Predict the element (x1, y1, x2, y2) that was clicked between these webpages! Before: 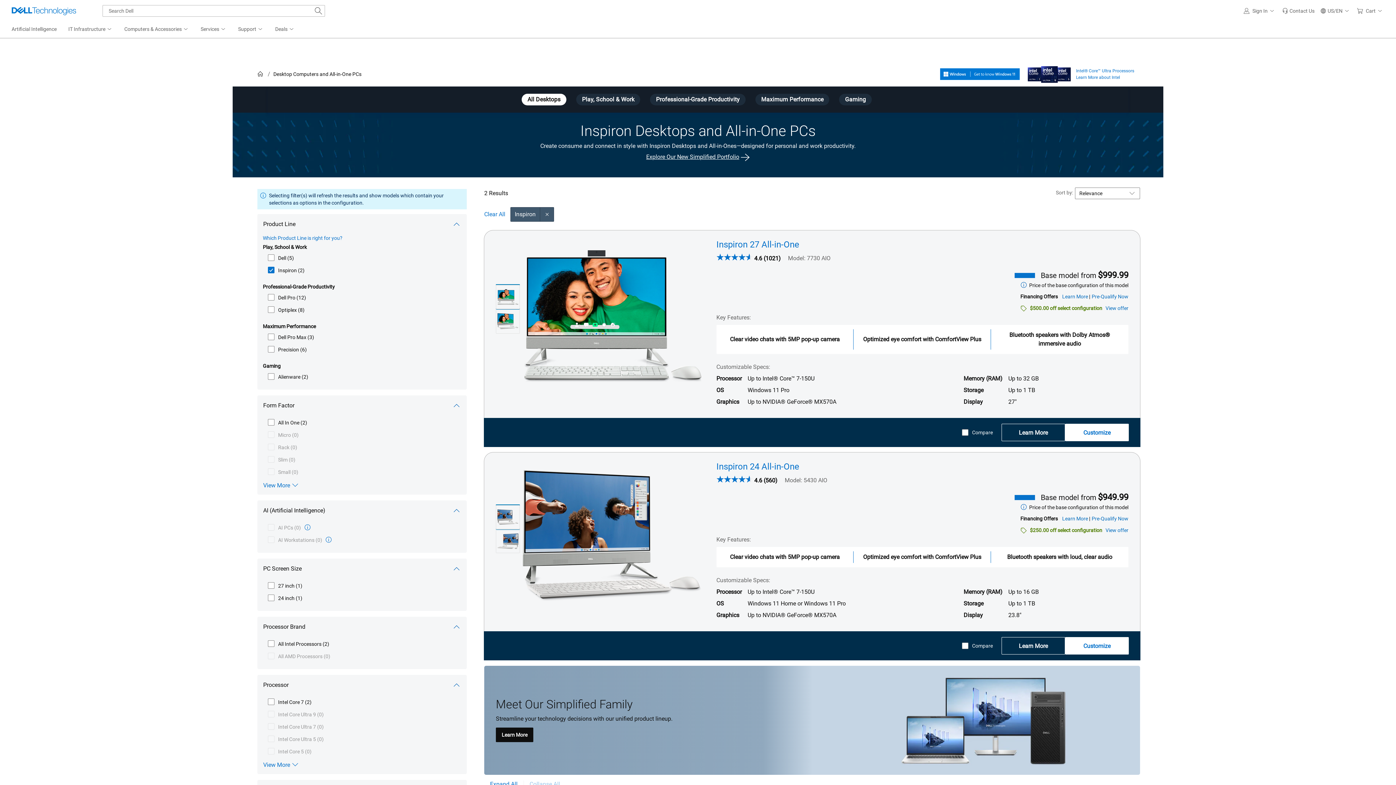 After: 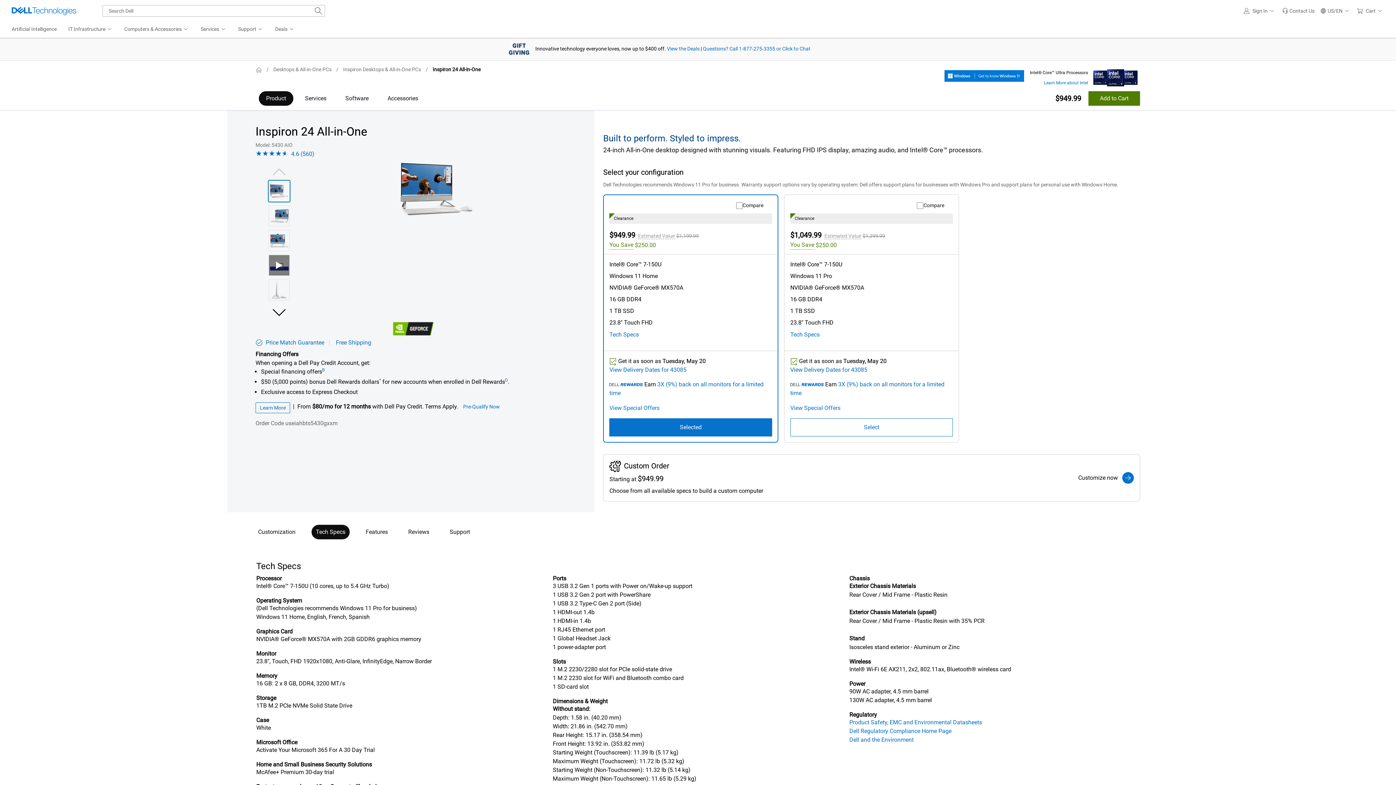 Action: bbox: (716, 461, 799, 472) label: Inspiron 24 All-in-One